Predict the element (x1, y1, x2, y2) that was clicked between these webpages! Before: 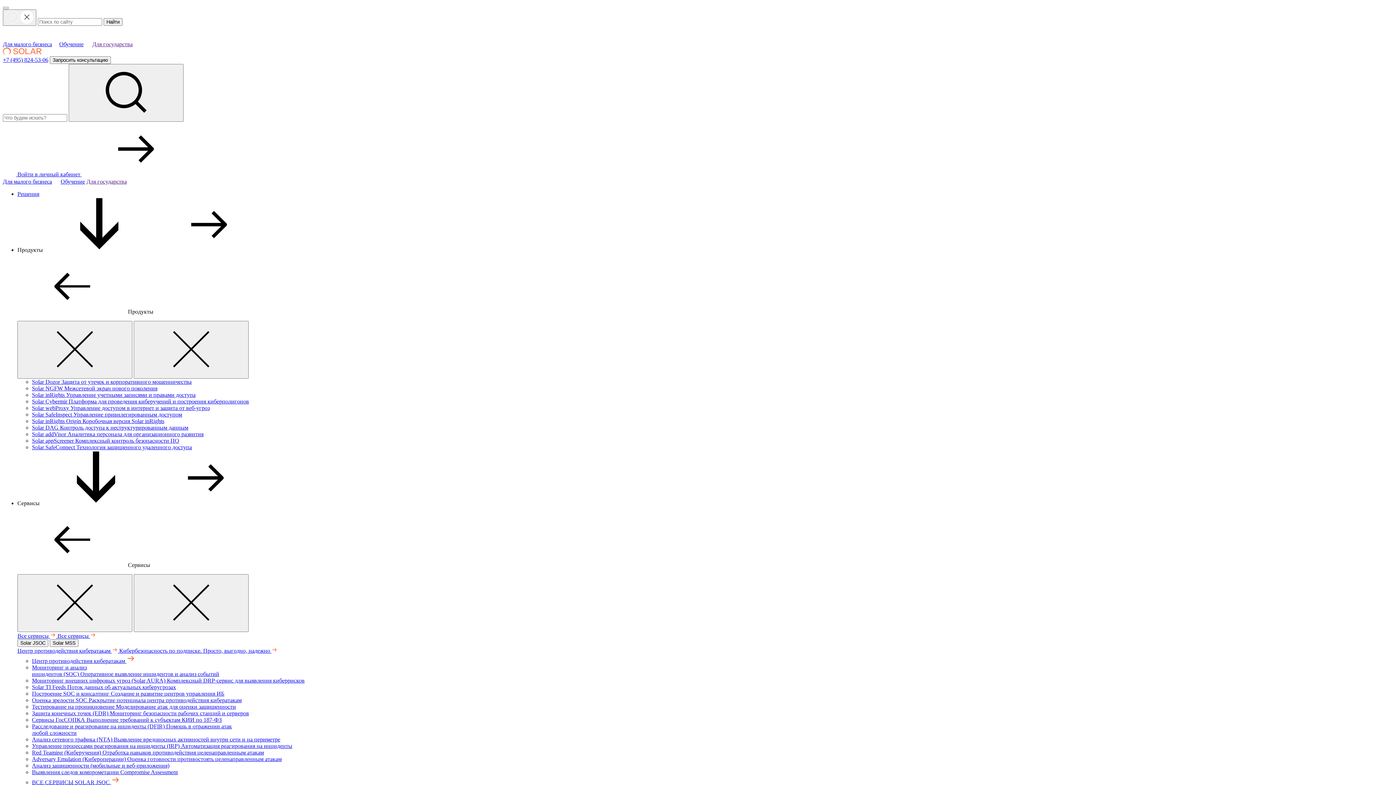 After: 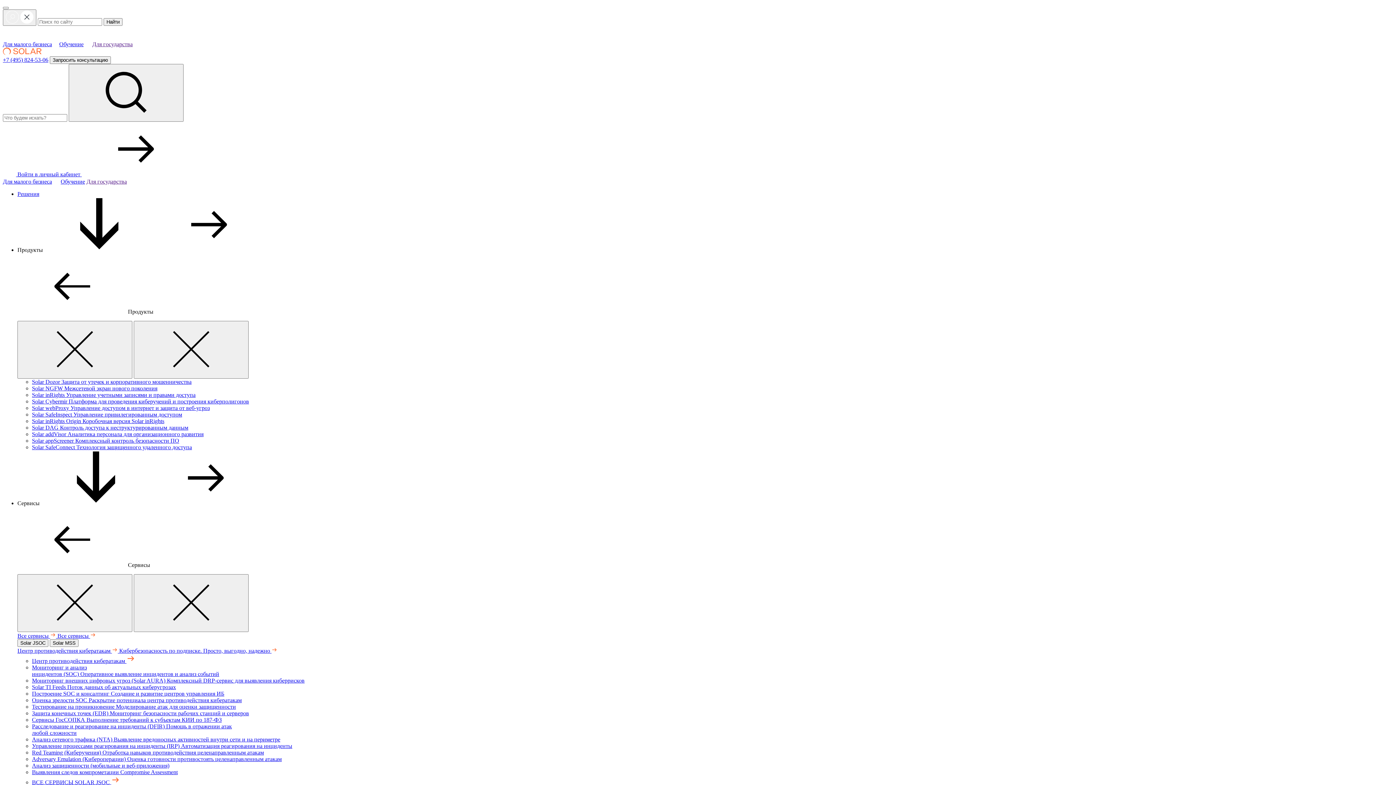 Action: bbox: (32, 385, 157, 391) label: Solar NGFW Межсетевой экран нового поколения